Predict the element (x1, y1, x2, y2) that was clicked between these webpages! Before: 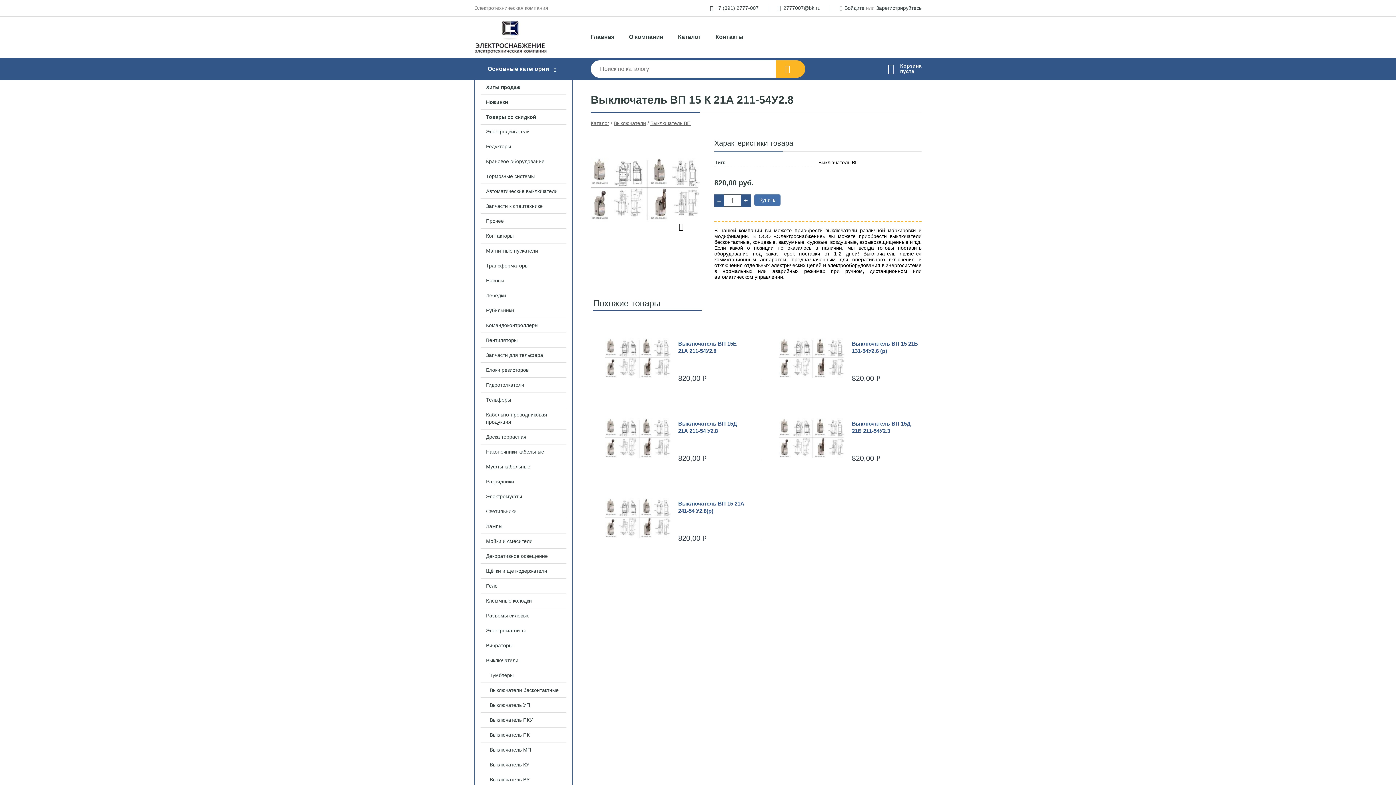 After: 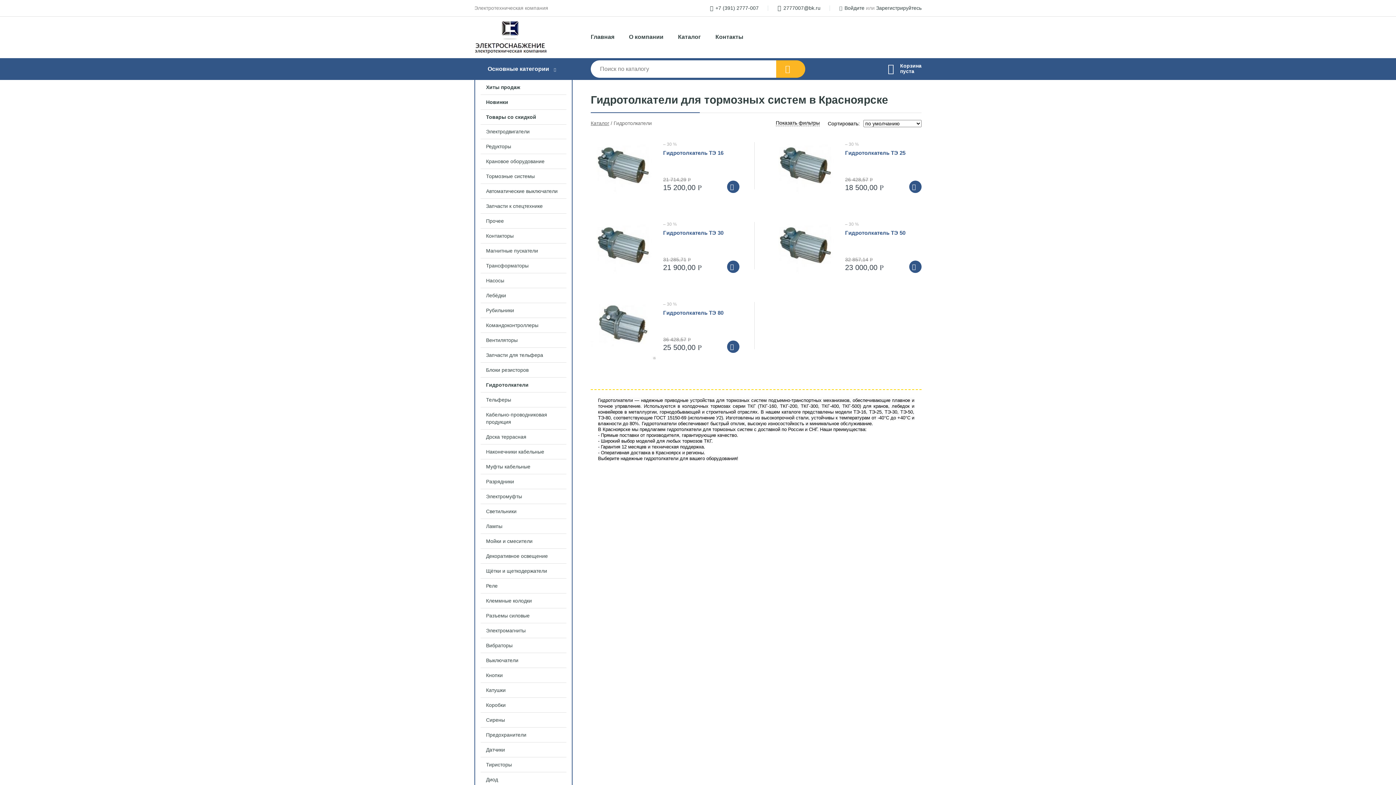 Action: bbox: (475, 377, 572, 392) label: Гидротолкатели